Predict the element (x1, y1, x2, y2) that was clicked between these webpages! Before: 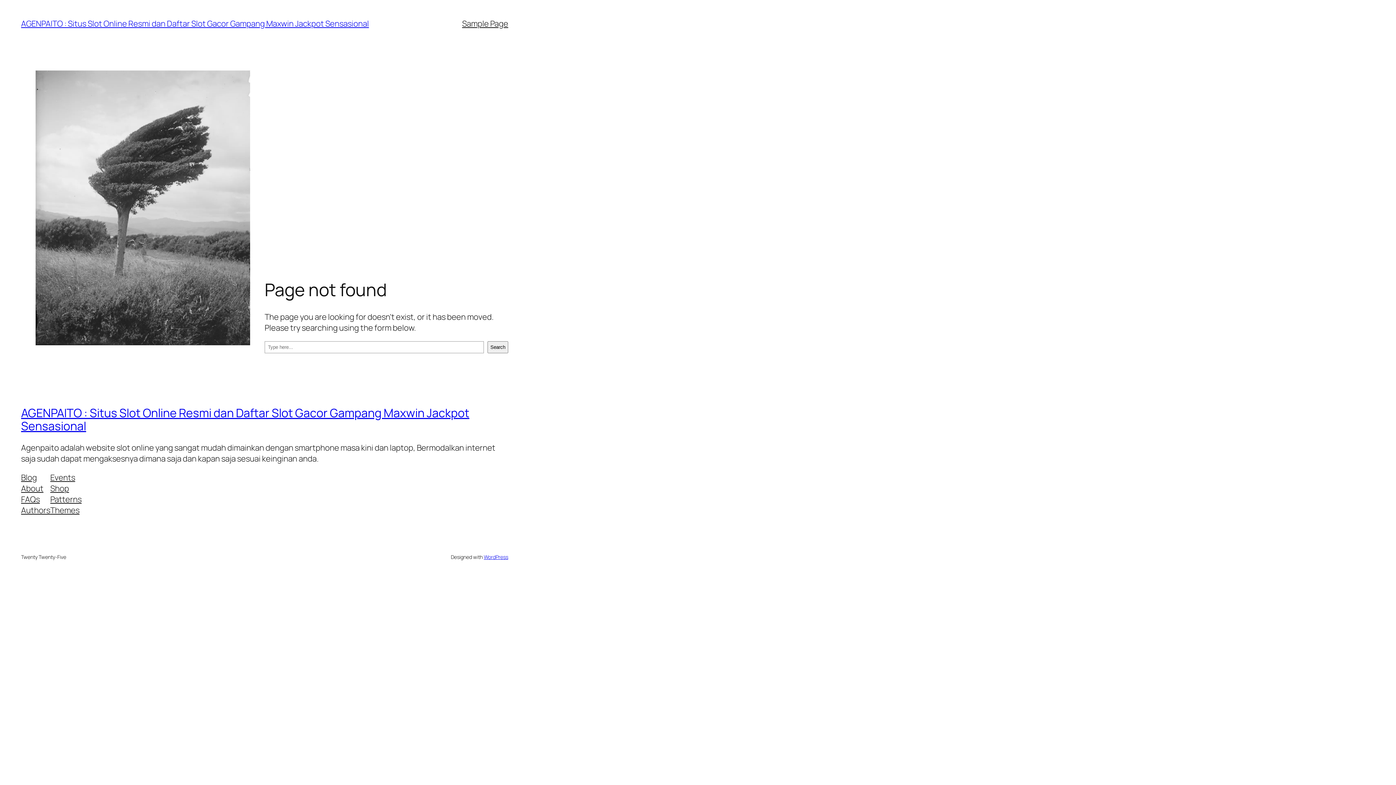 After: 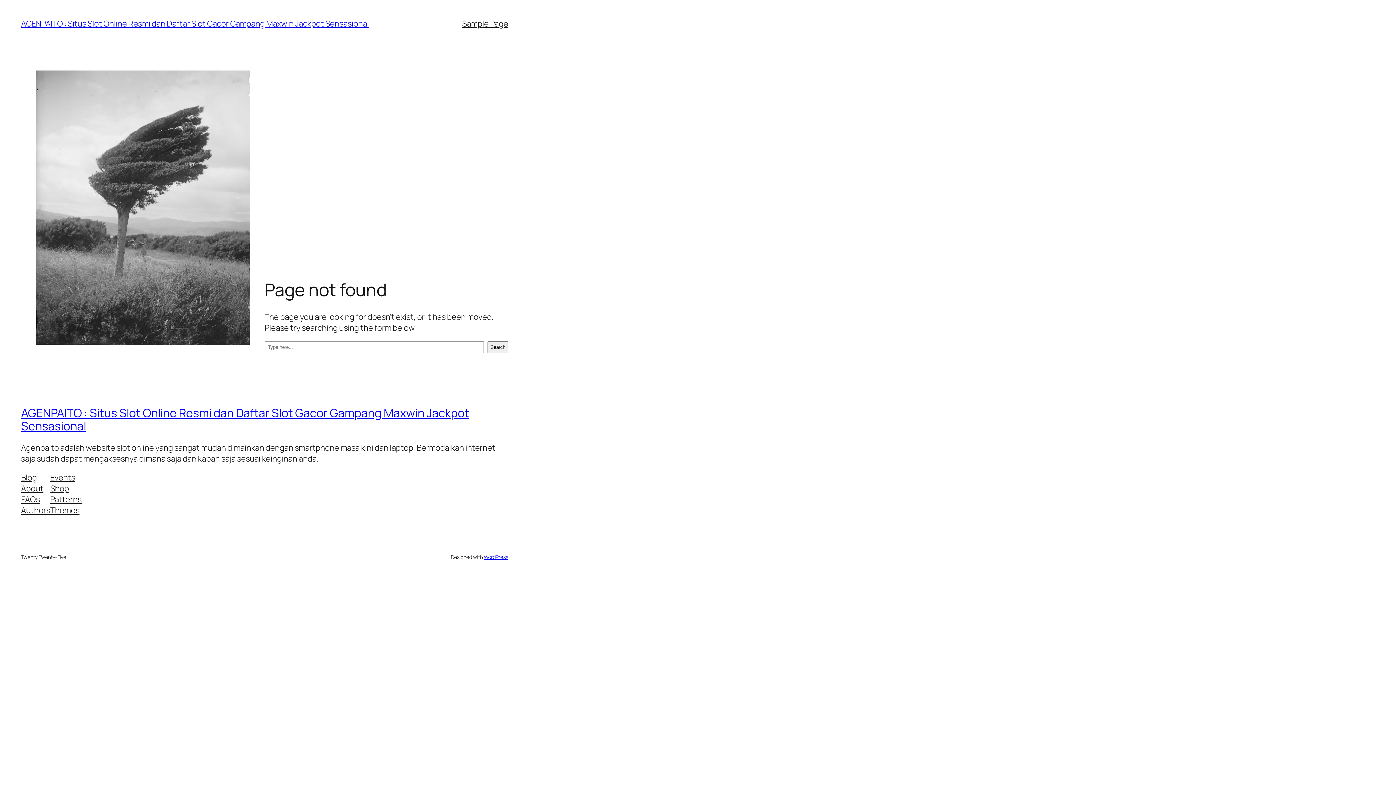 Action: bbox: (21, 494, 39, 504) label: FAQs